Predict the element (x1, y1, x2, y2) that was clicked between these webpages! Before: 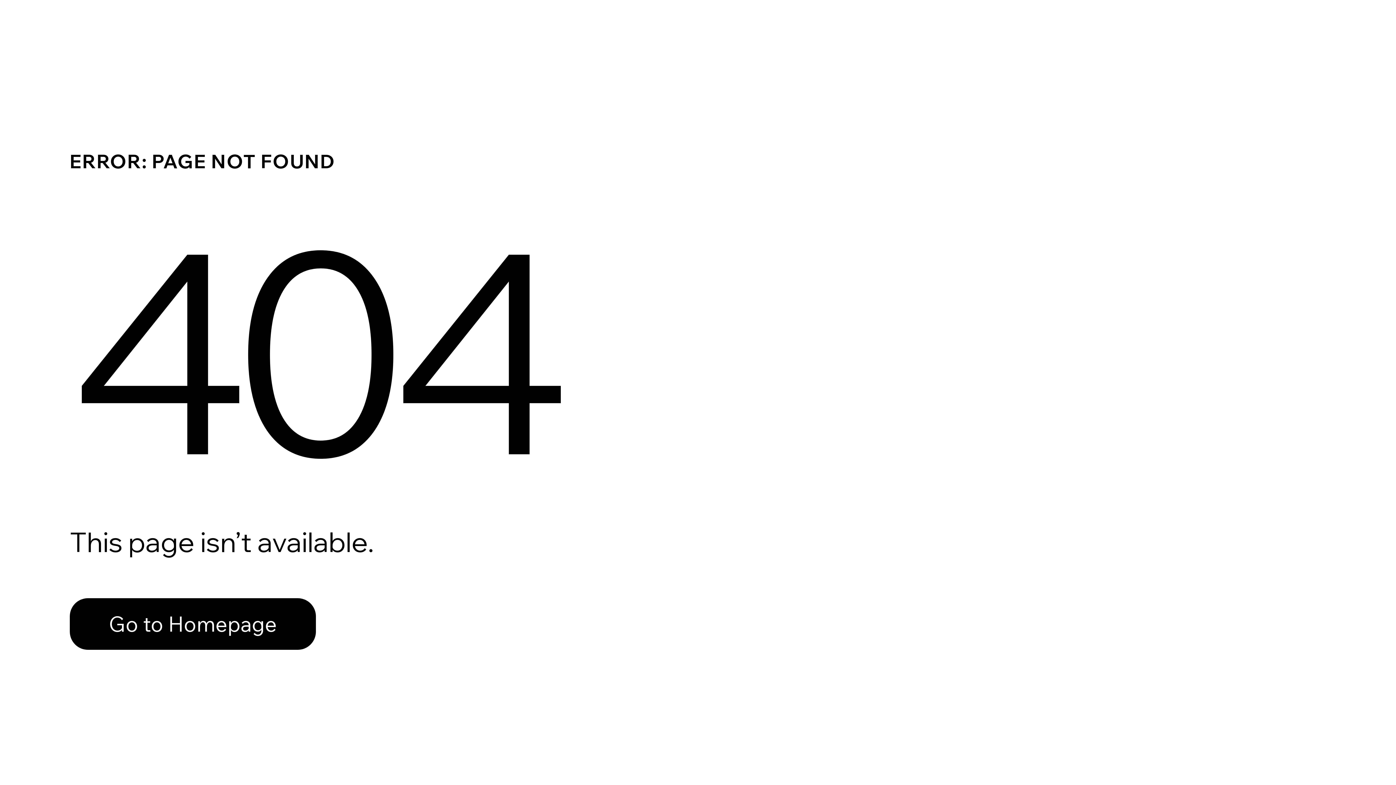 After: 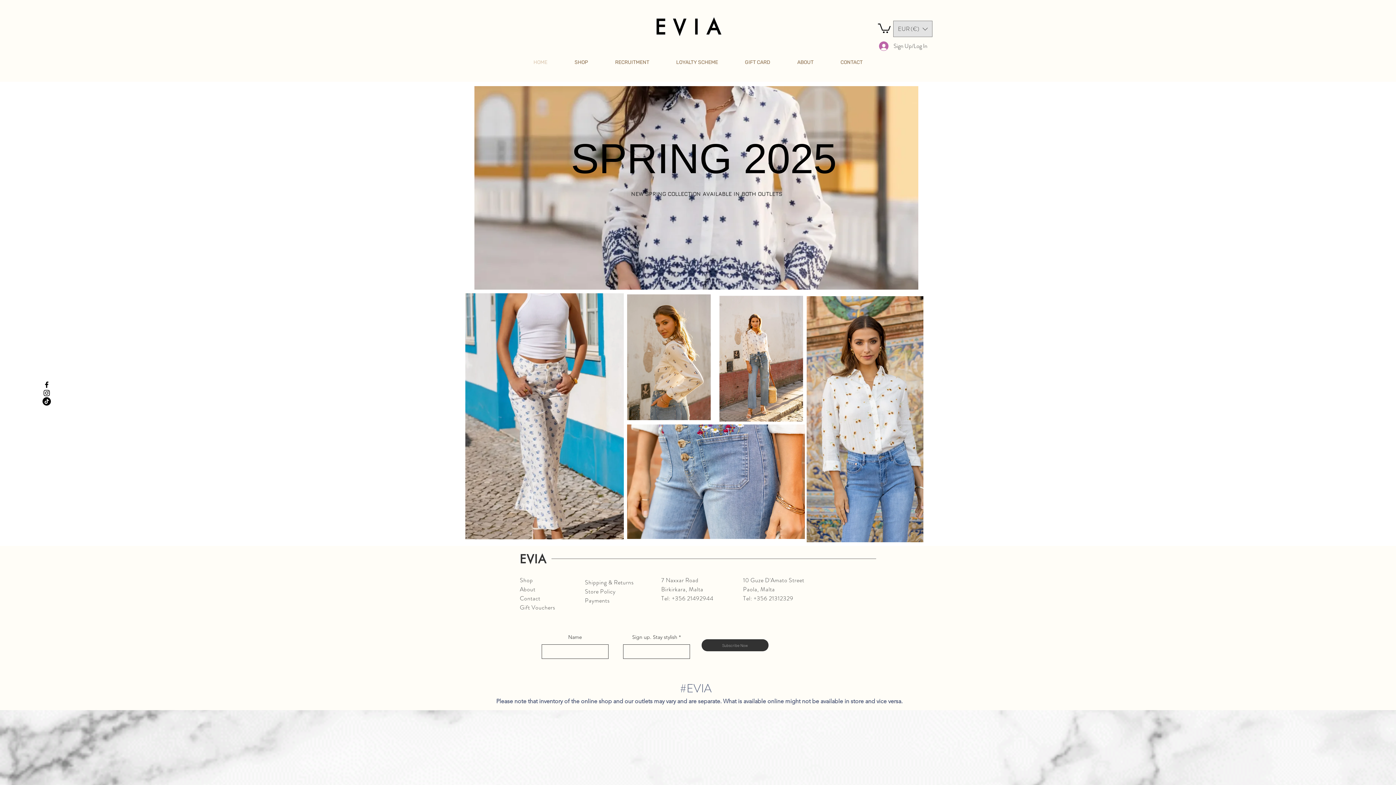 Action: bbox: (69, 598, 316, 650) label: Go to Homepage